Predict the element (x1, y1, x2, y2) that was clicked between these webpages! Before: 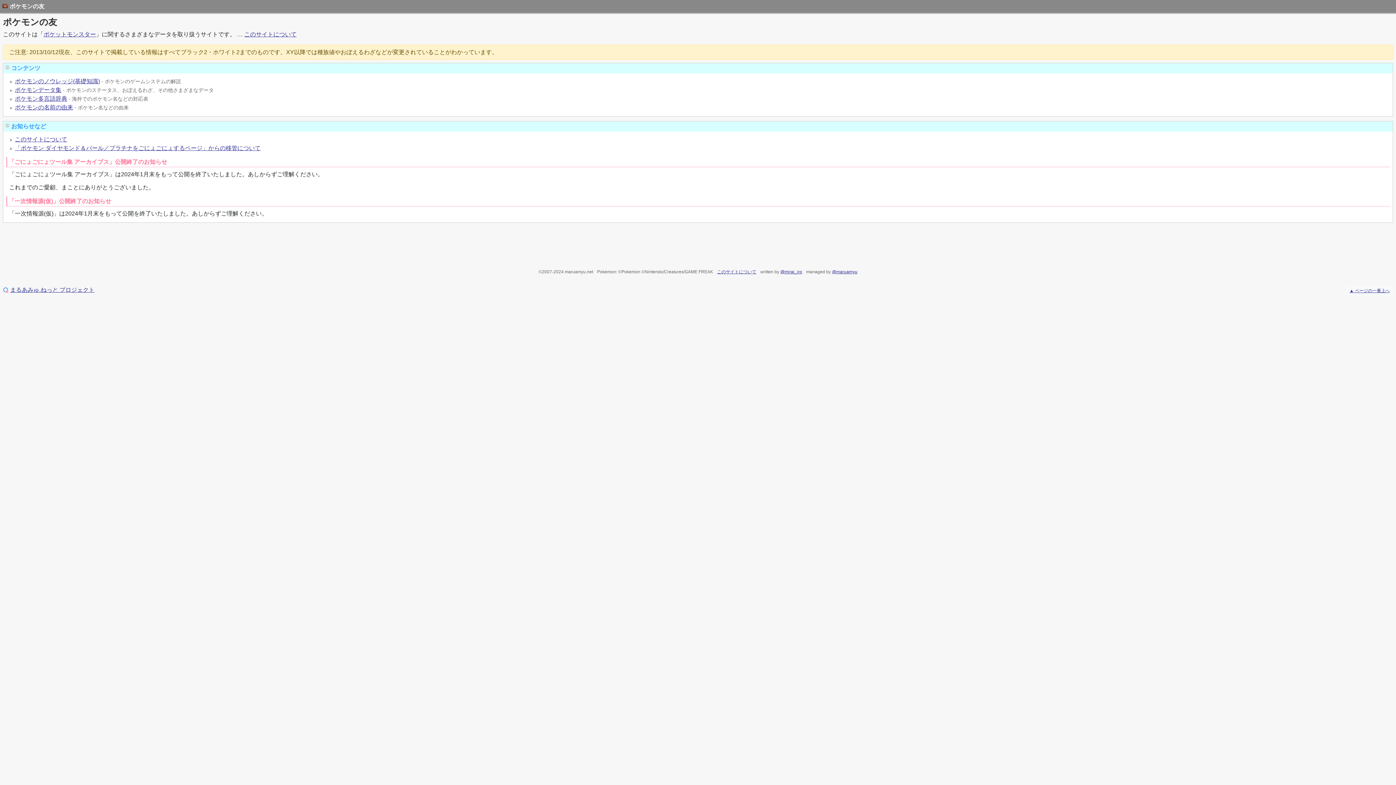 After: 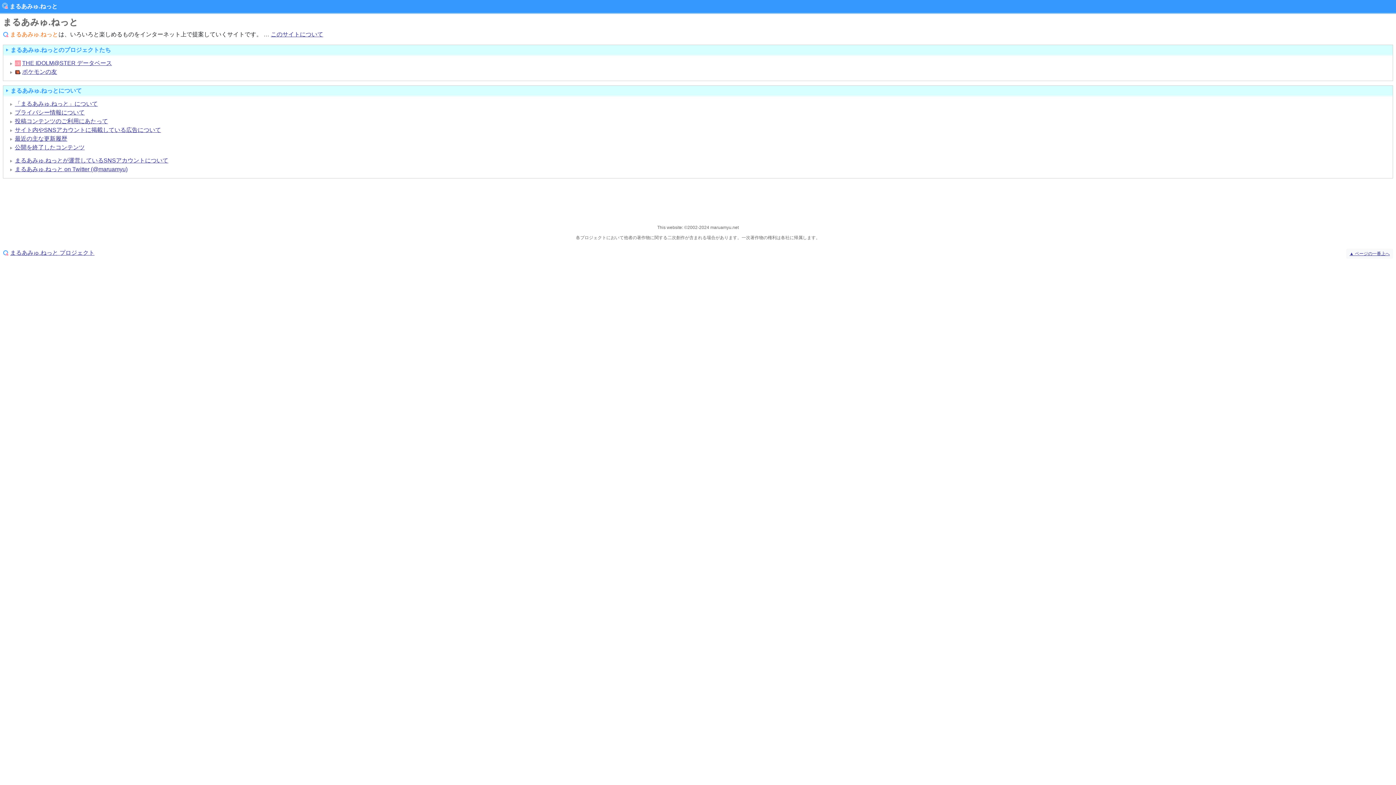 Action: bbox: (2, 287, 94, 293) label: まるあみゅ.ねっと プロジェクト